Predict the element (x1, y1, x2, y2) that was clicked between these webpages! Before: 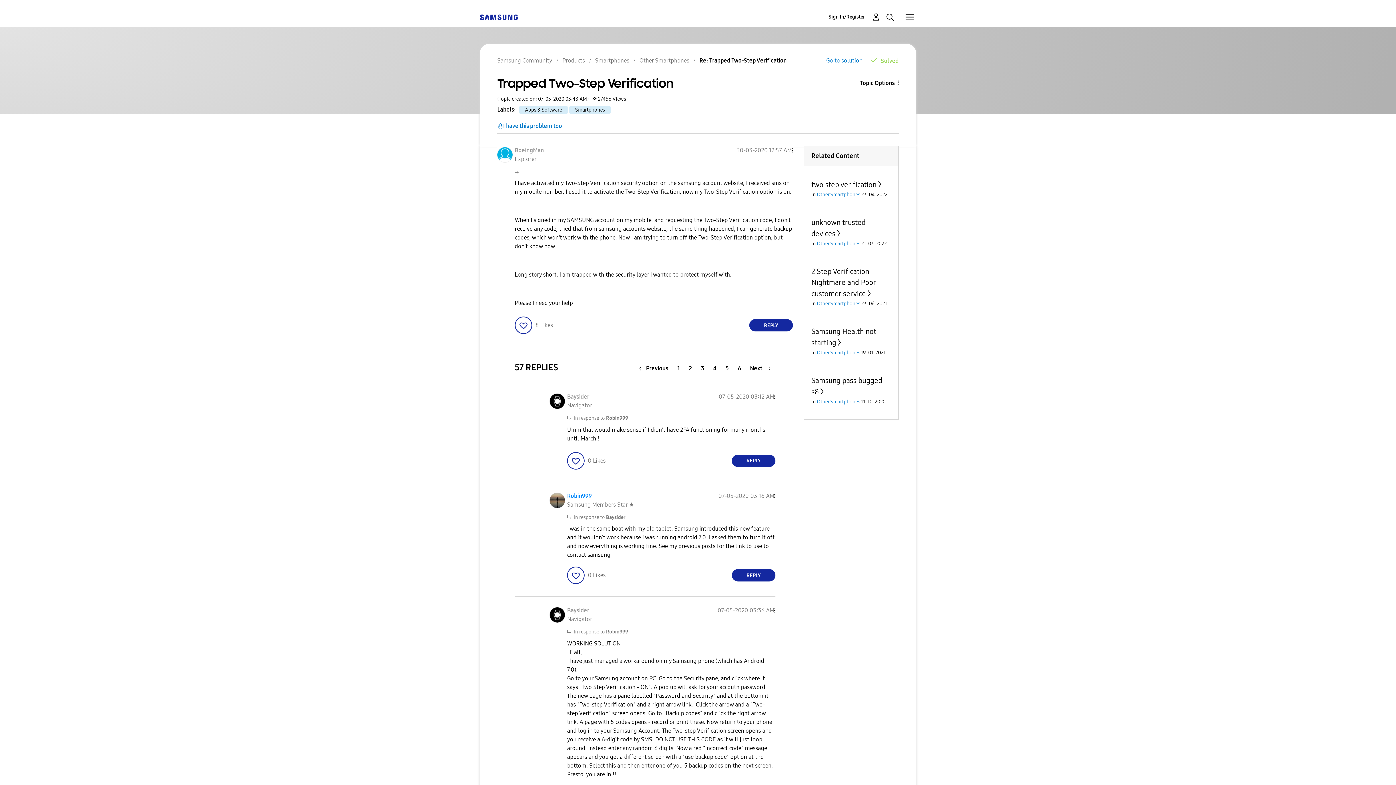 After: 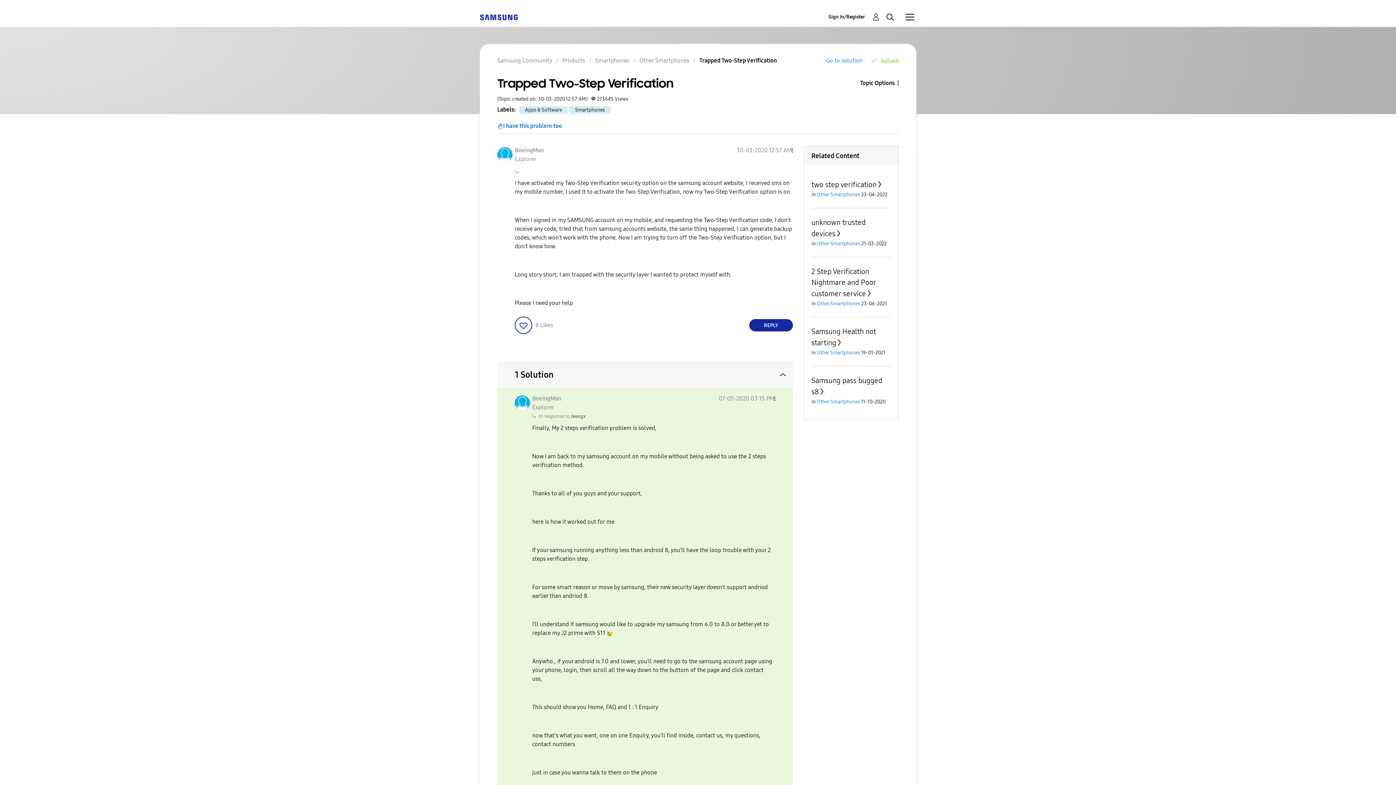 Action: bbox: (672, 360, 684, 375) label: Page 1